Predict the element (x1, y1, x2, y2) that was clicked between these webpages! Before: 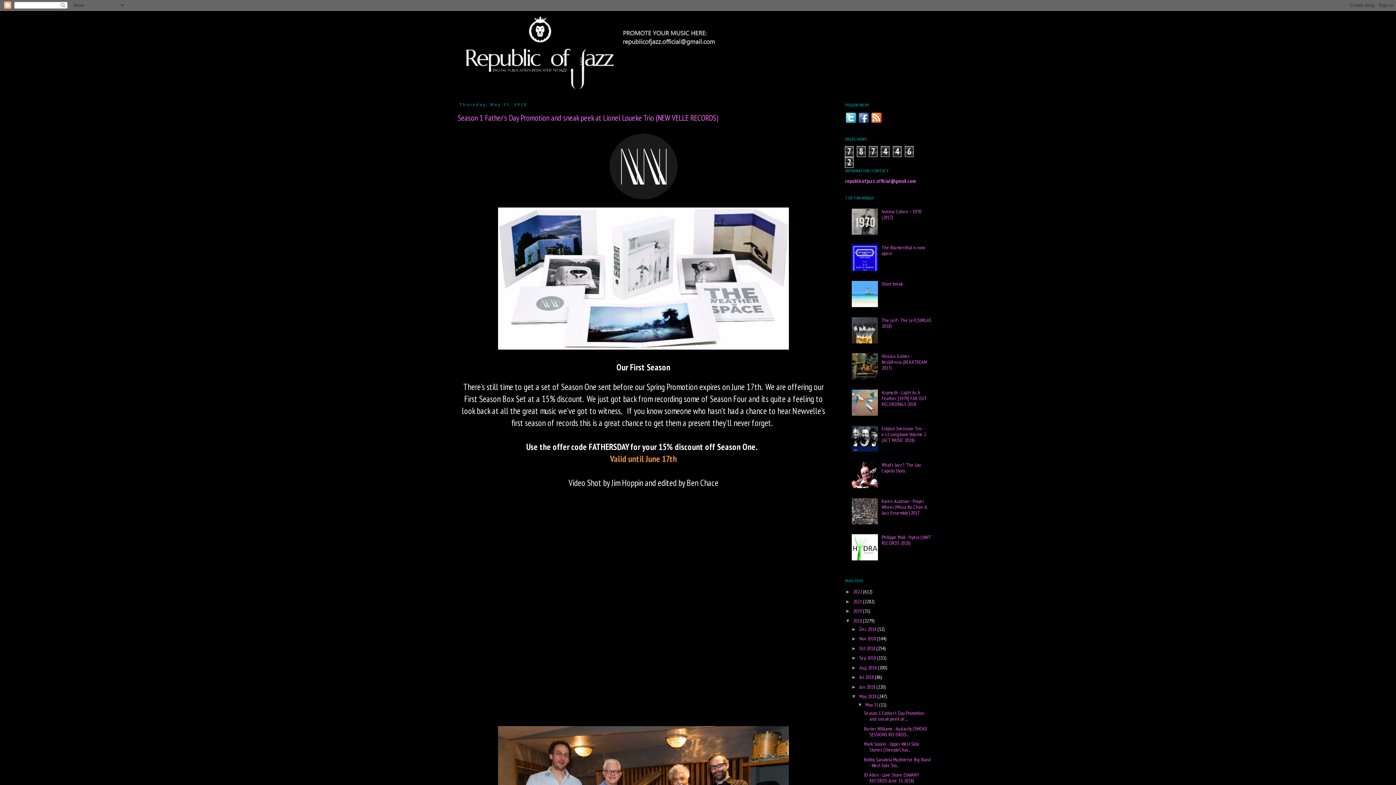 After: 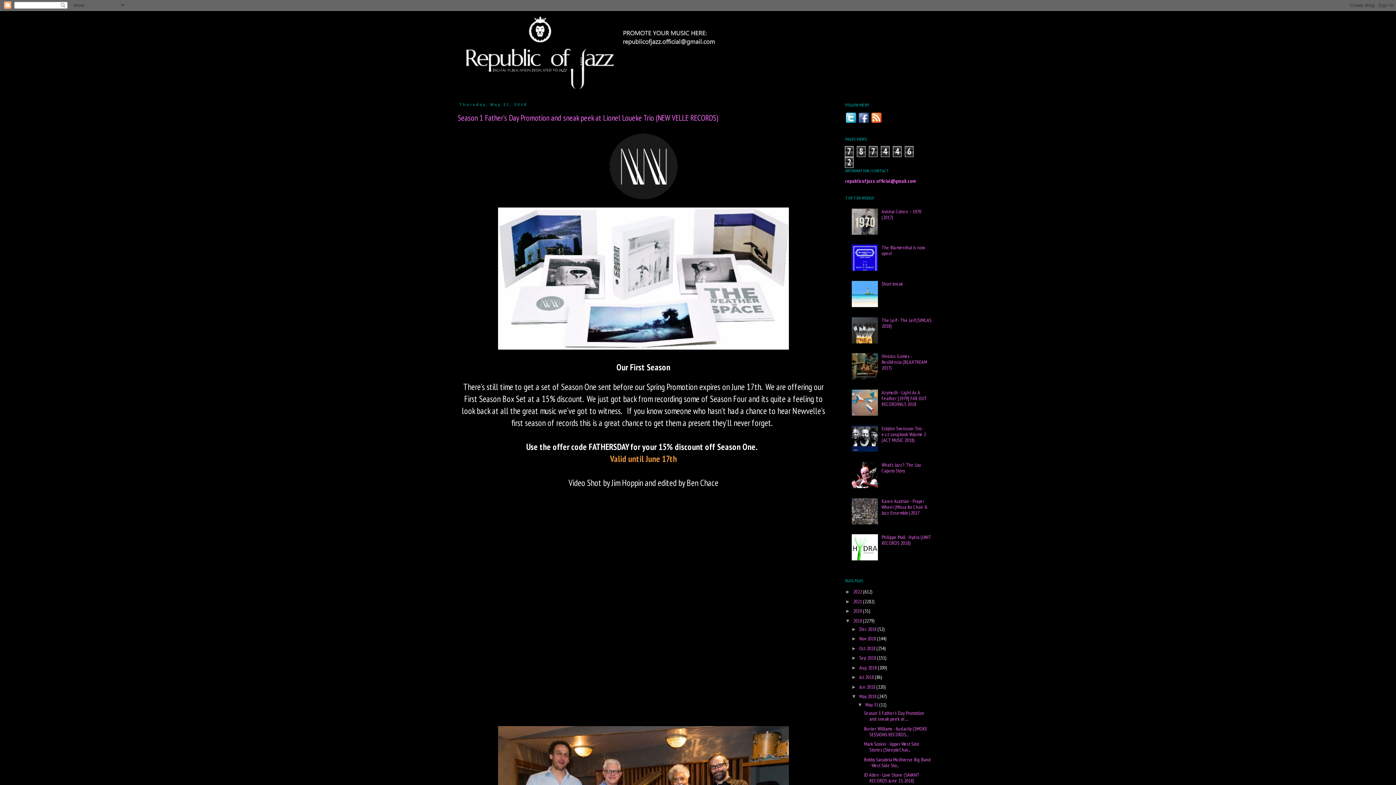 Action: bbox: (851, 555, 880, 562)